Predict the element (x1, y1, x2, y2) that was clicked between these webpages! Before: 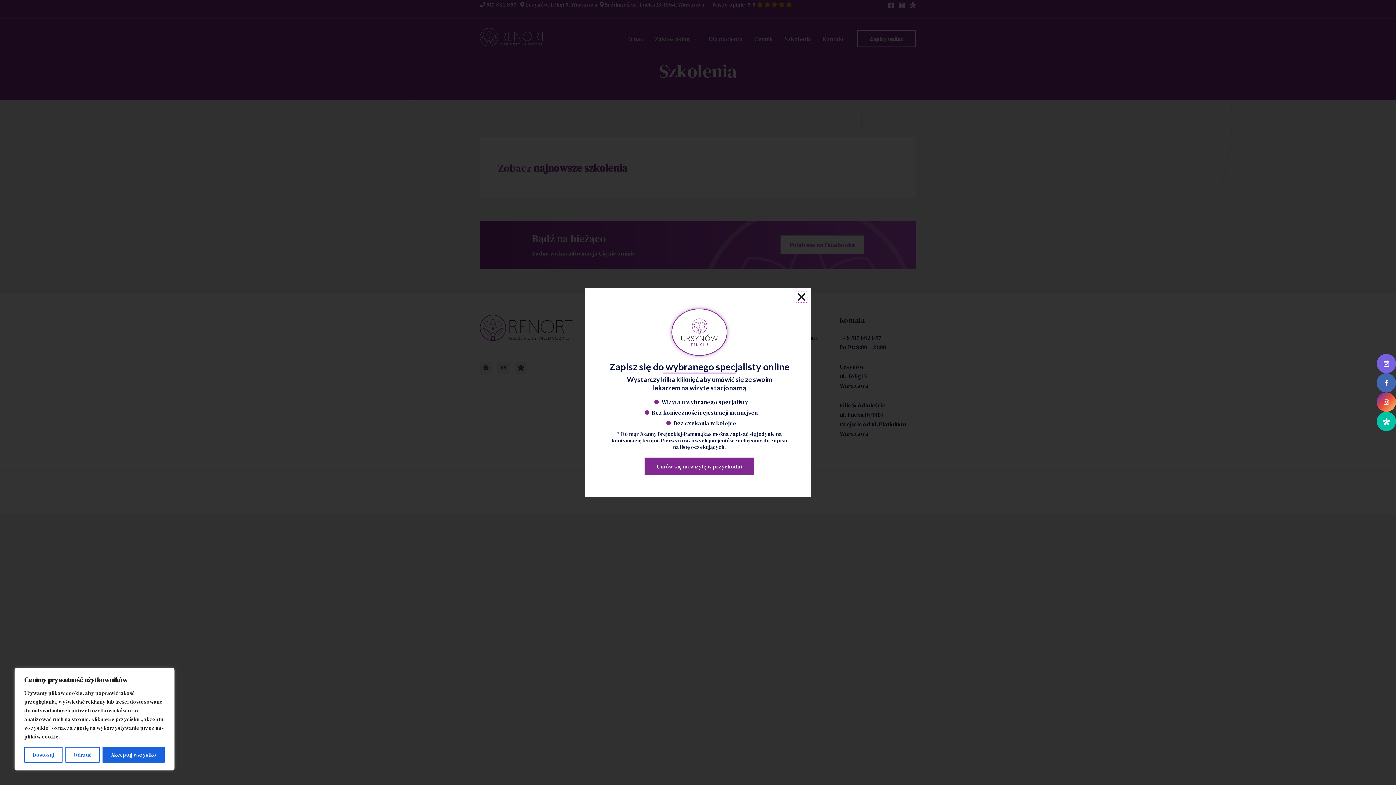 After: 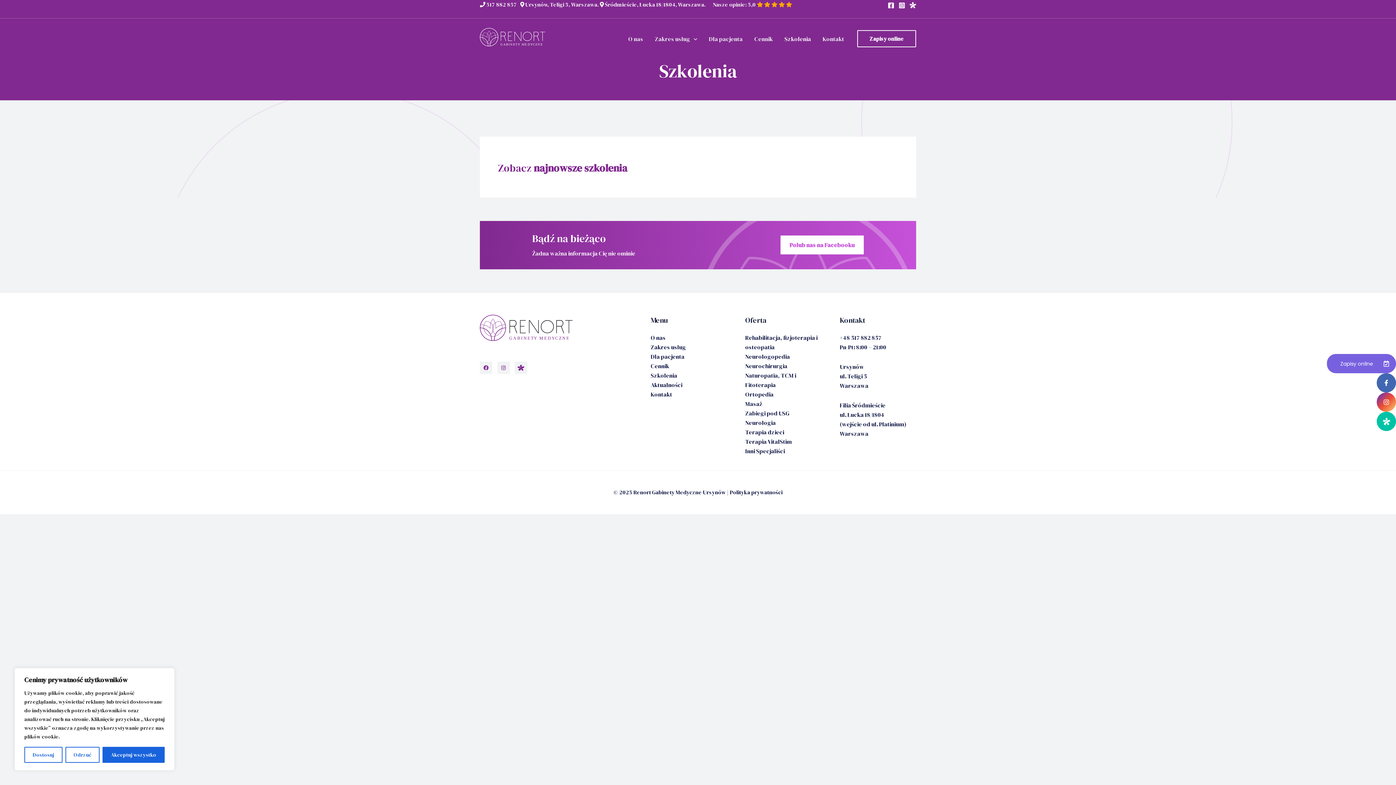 Action: bbox: (1377, 354, 1396, 373)